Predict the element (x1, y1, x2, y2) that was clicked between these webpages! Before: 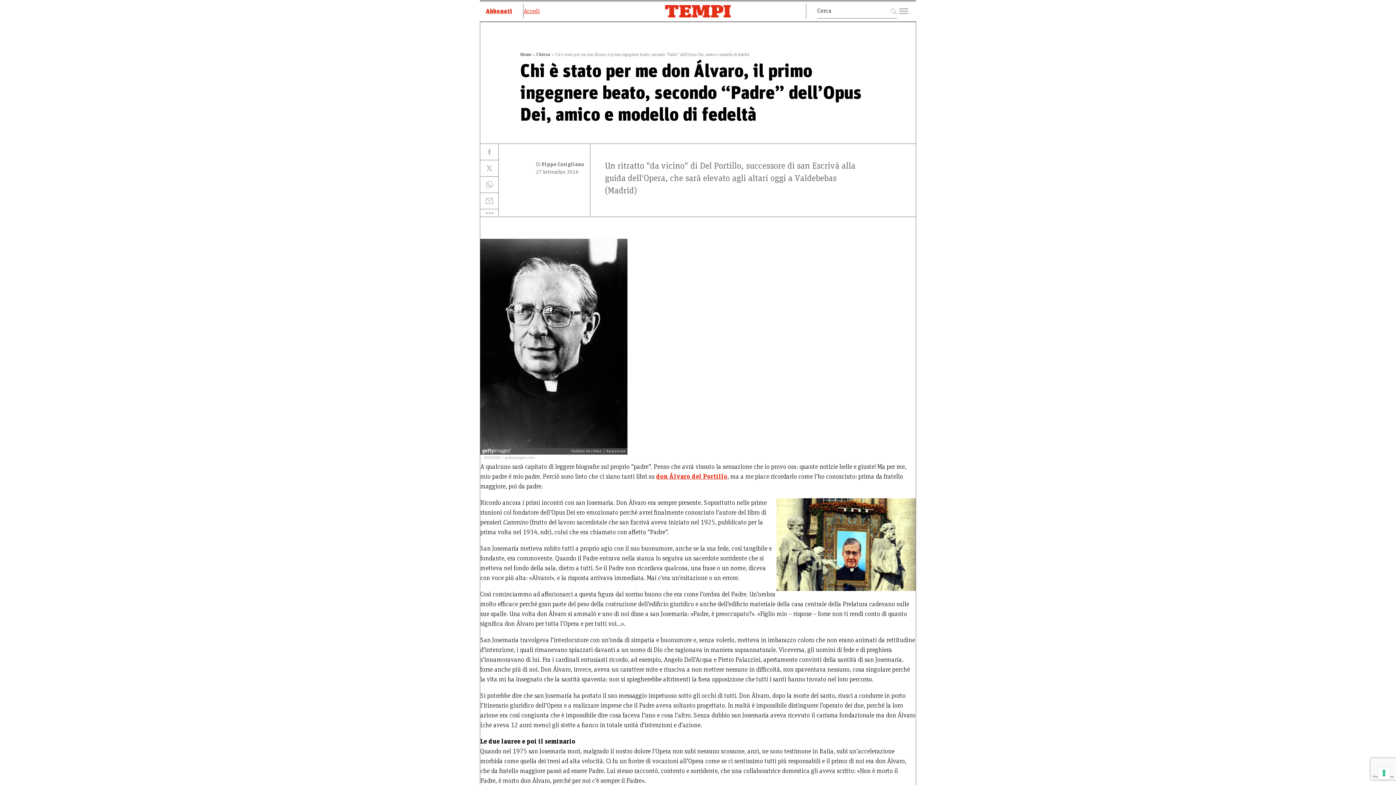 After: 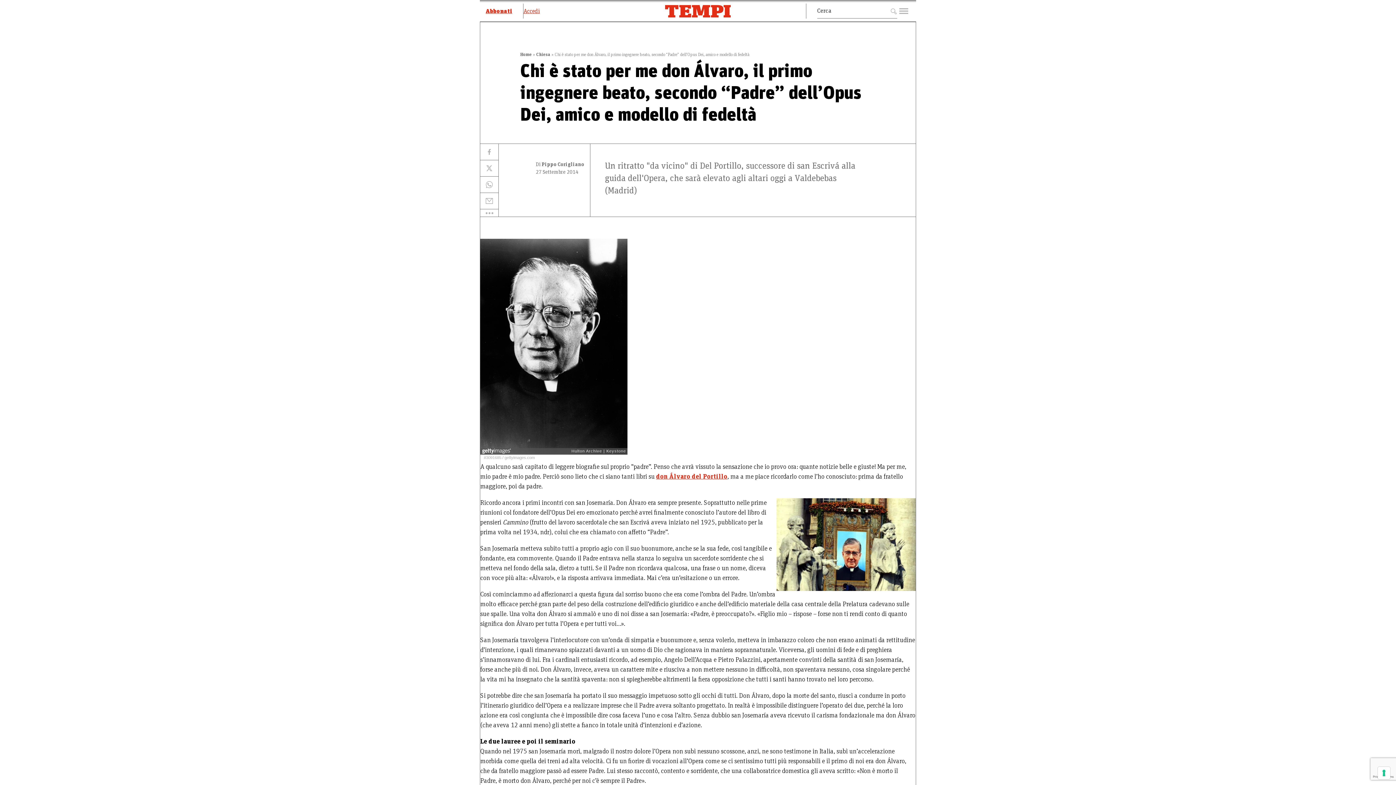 Action: label: don Álvaro del Portillo bbox: (656, 473, 727, 480)